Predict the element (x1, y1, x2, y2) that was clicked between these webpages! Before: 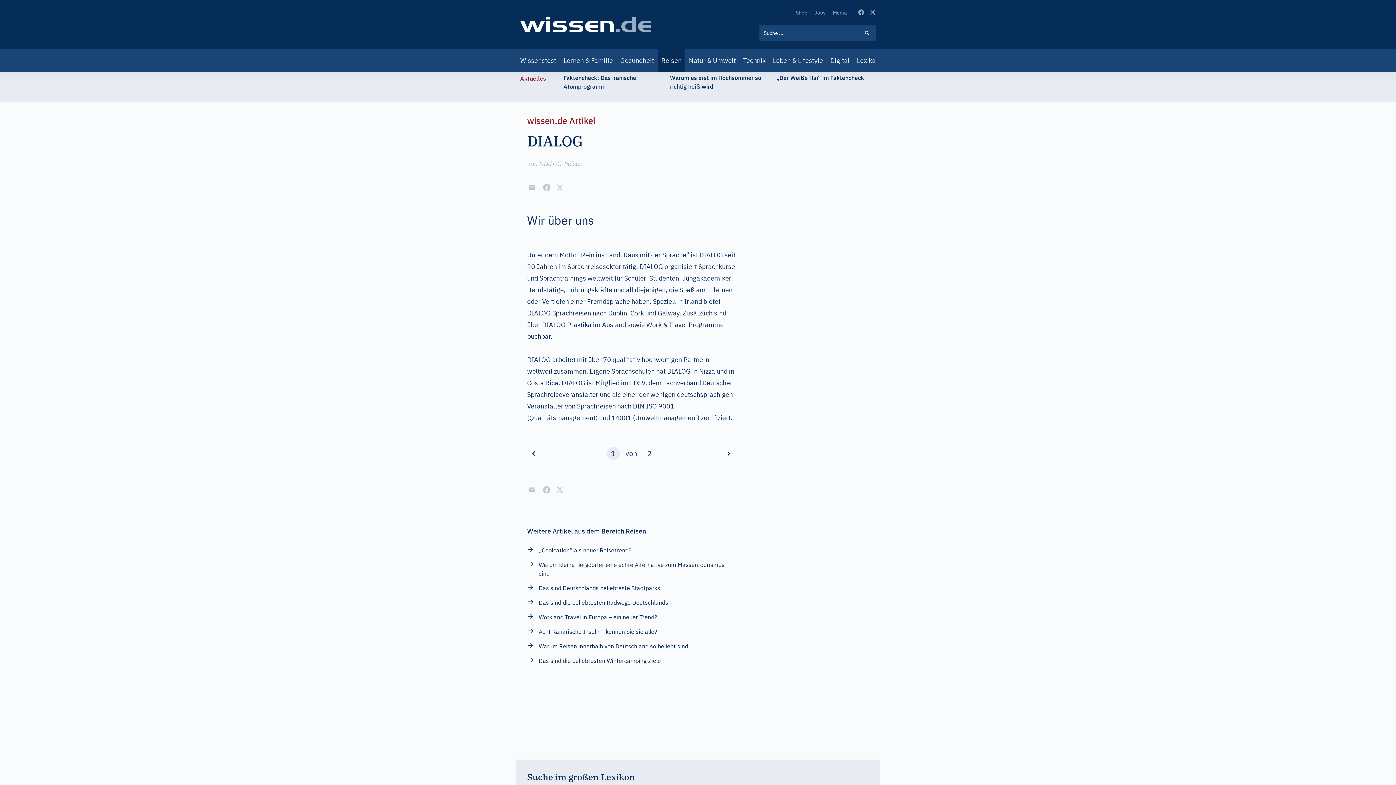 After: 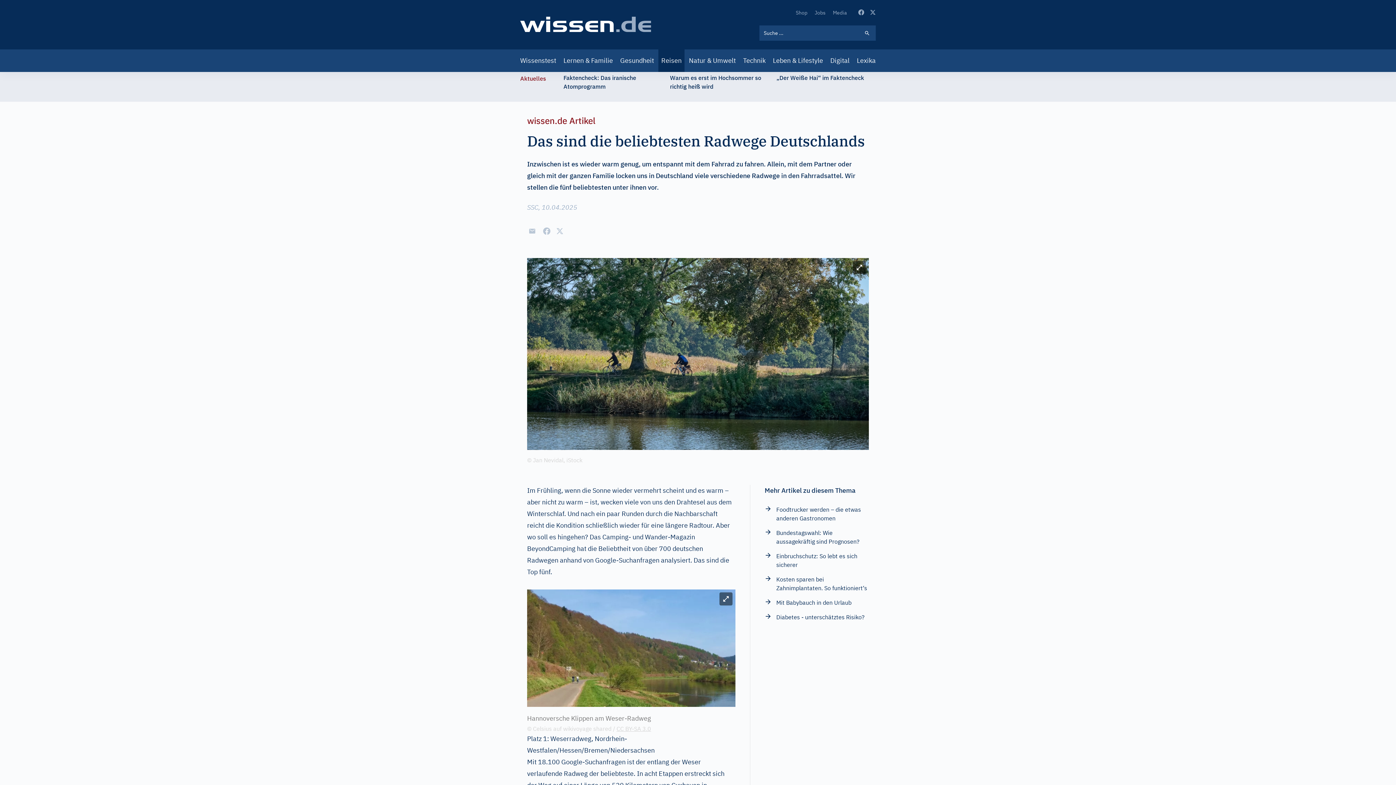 Action: bbox: (527, 598, 668, 607) label: Das sind die beliebtesten Radwege Deutschlands